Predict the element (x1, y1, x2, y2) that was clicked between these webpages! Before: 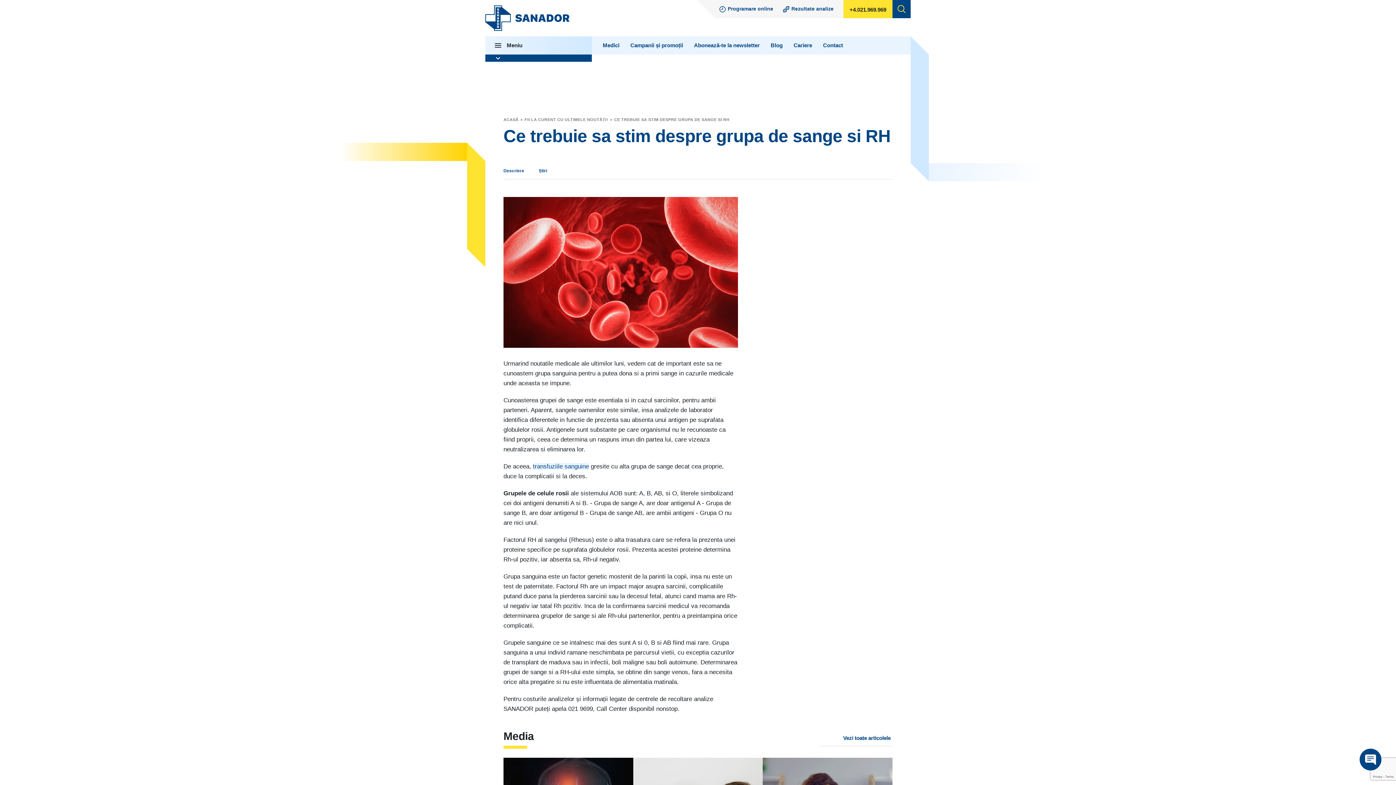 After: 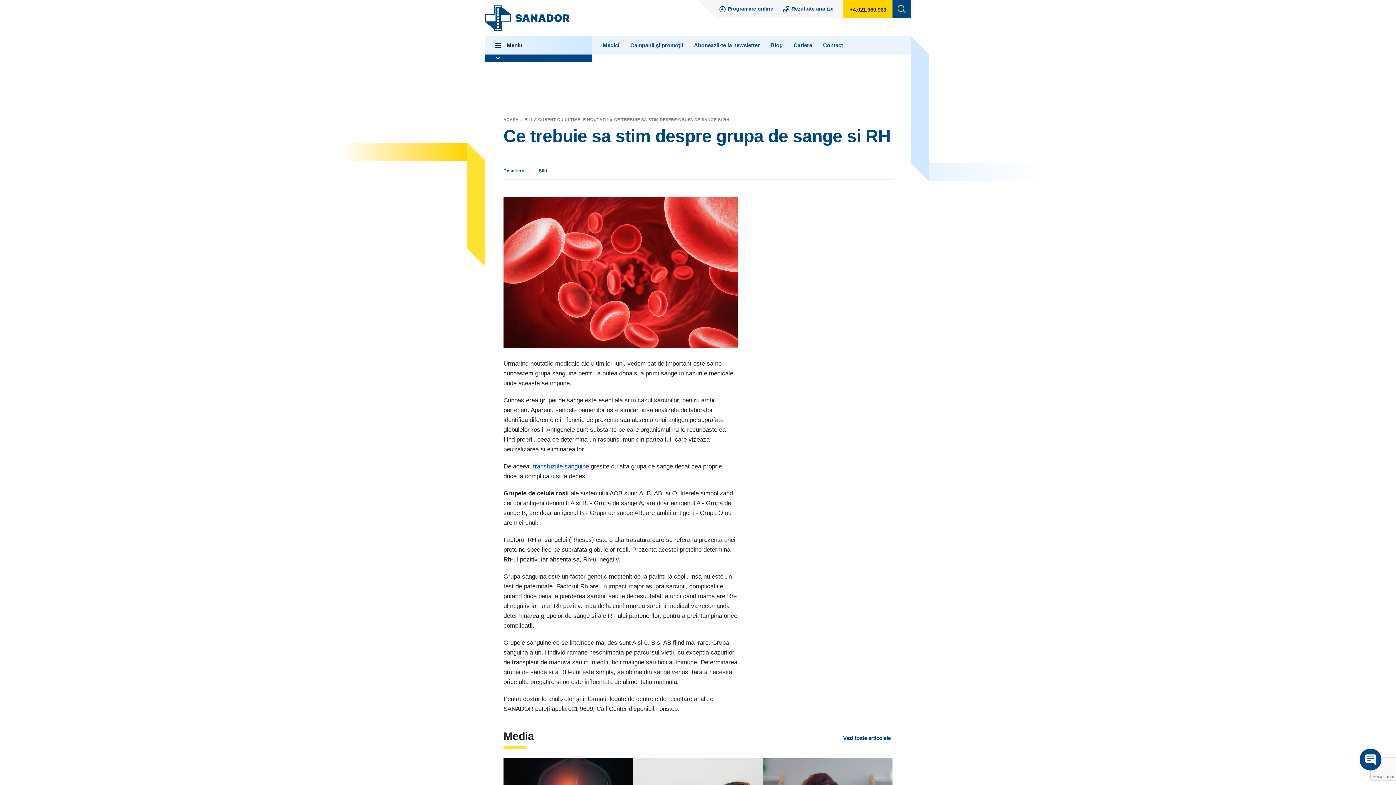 Action: bbox: (843, 0, 892, 18) label: +4.021.969.969